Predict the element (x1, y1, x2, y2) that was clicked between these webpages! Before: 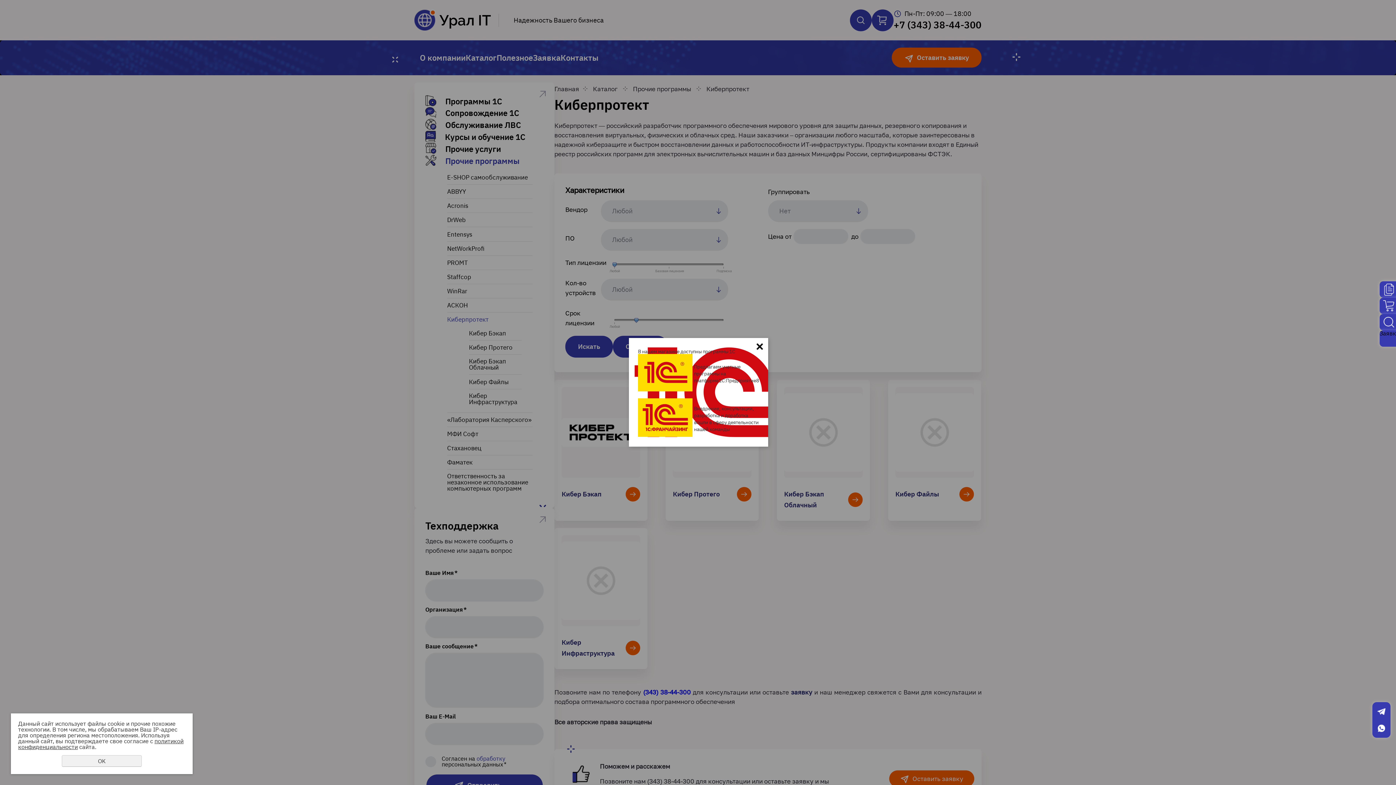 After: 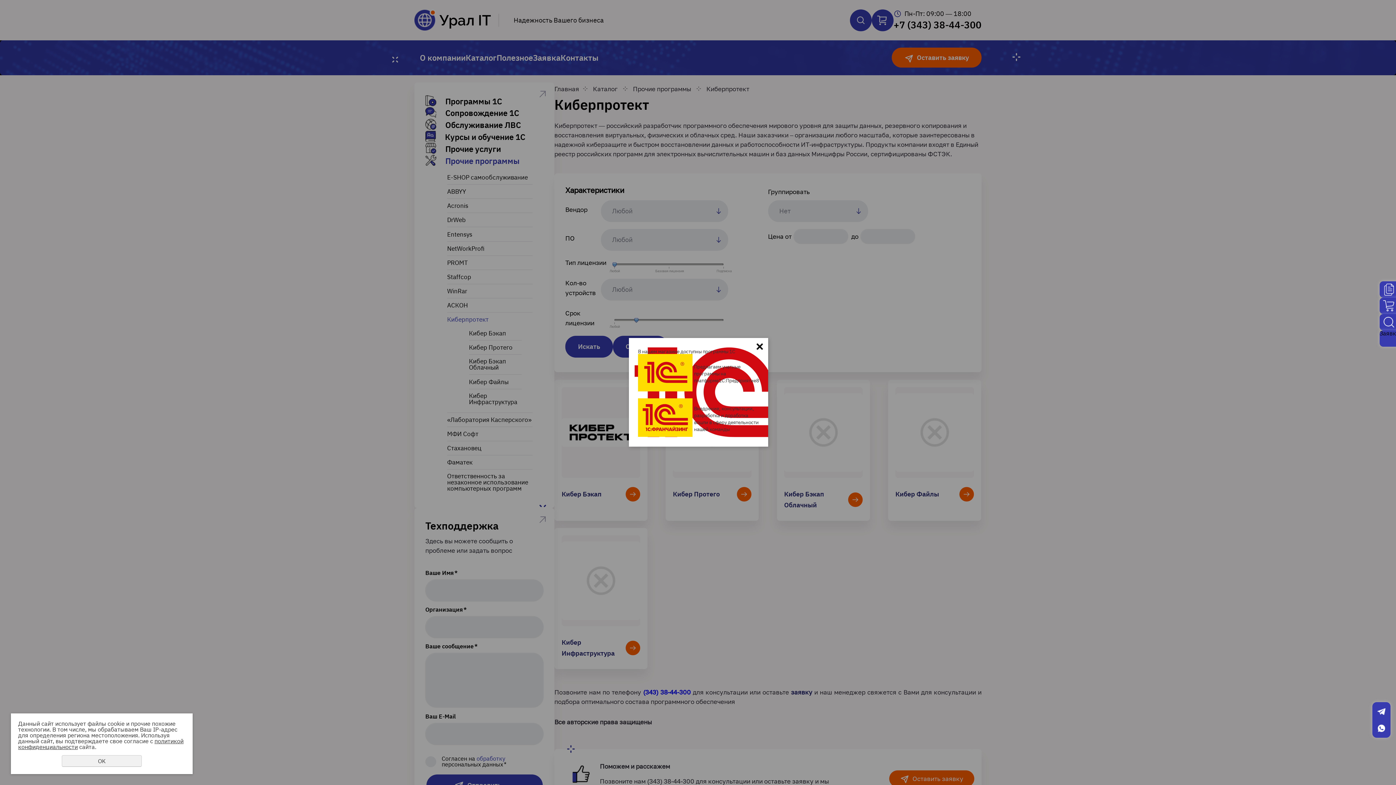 Action: bbox: (694, 405, 754, 418) label: Внедрение, консультации, разработка и доработка